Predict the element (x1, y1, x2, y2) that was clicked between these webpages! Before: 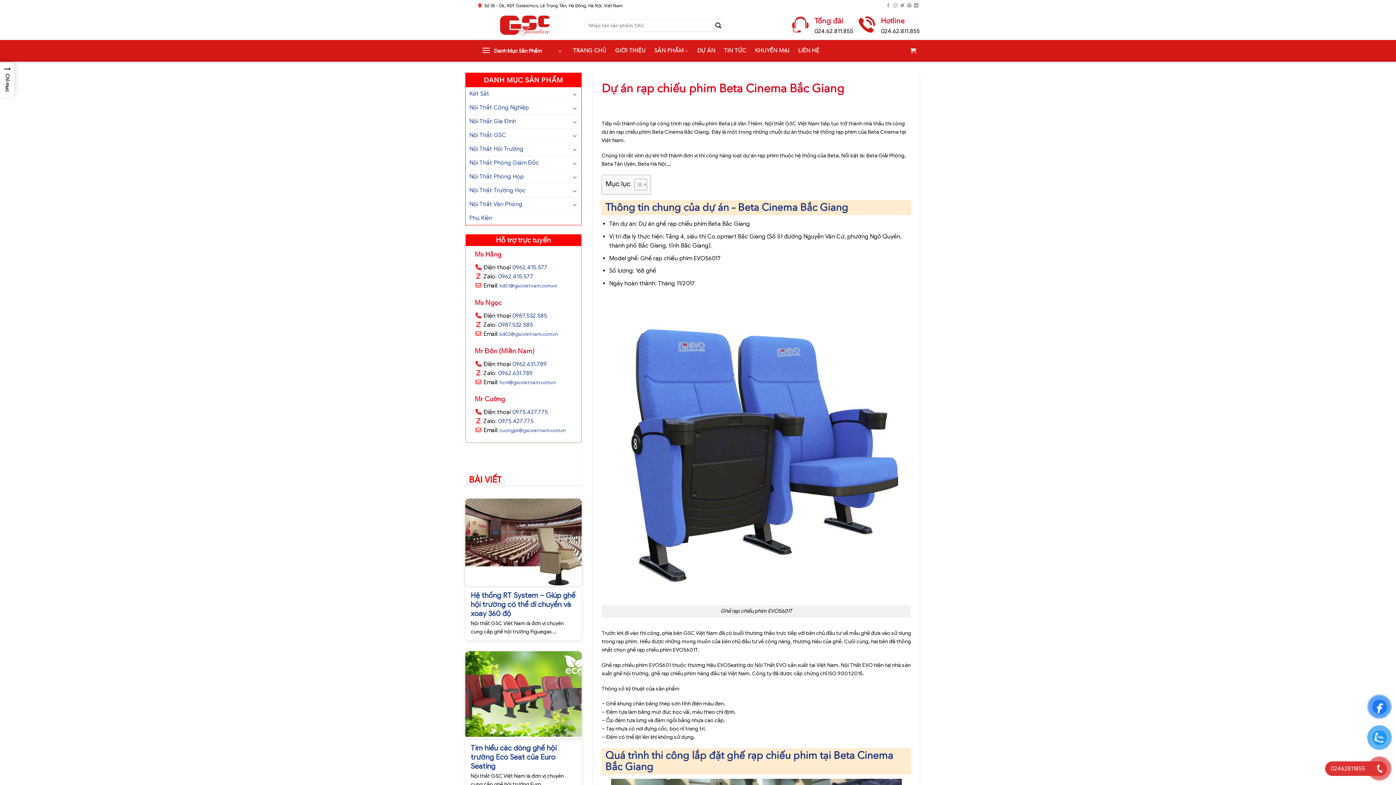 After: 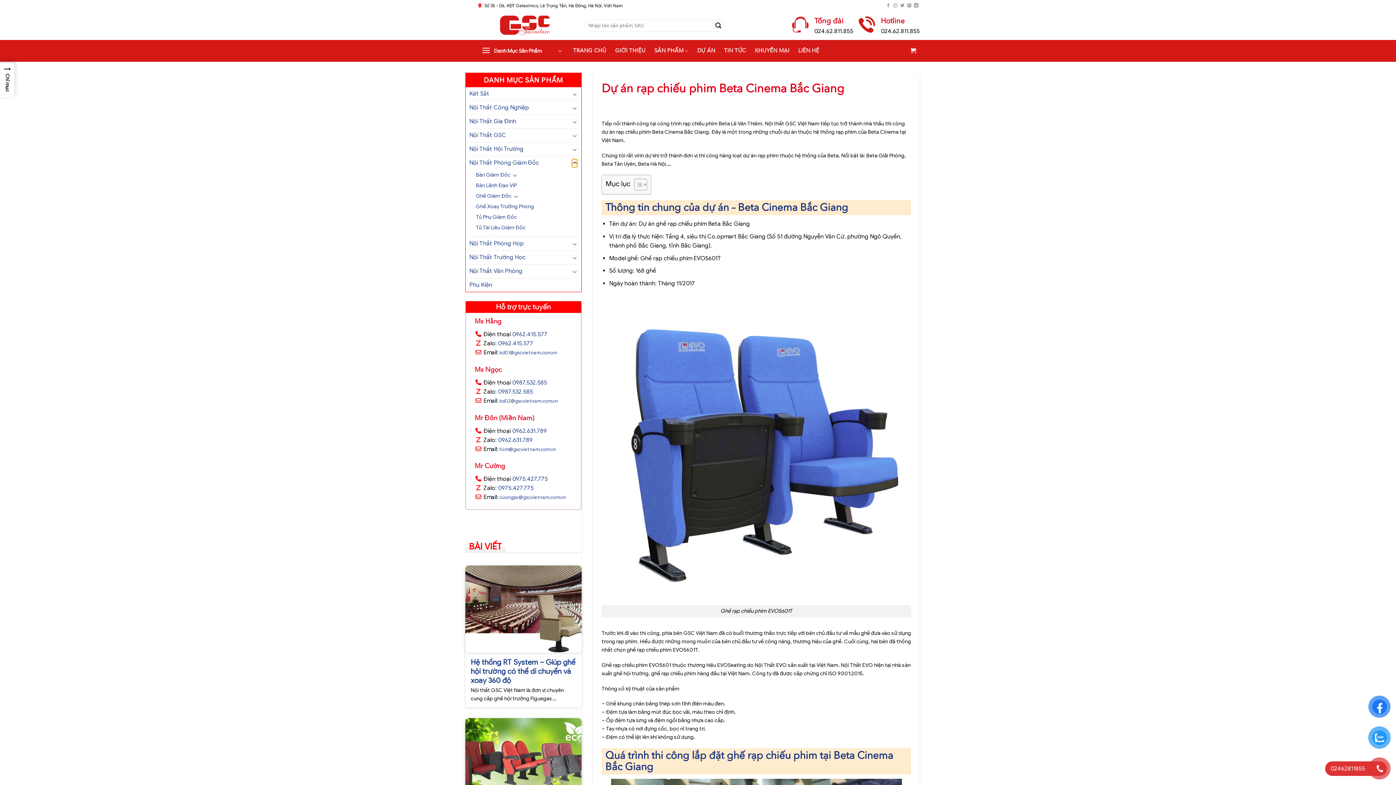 Action: bbox: (572, 158, 577, 167) label: Toggle